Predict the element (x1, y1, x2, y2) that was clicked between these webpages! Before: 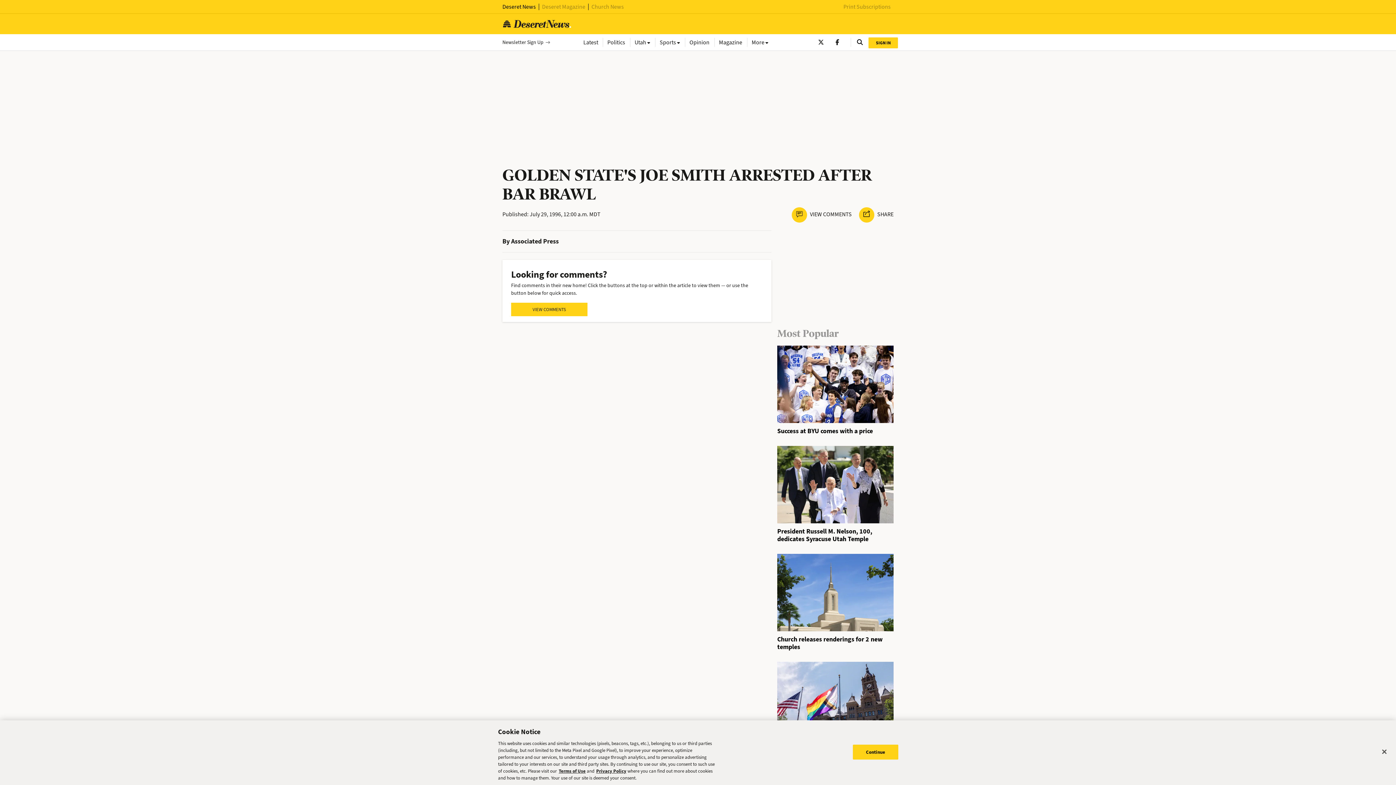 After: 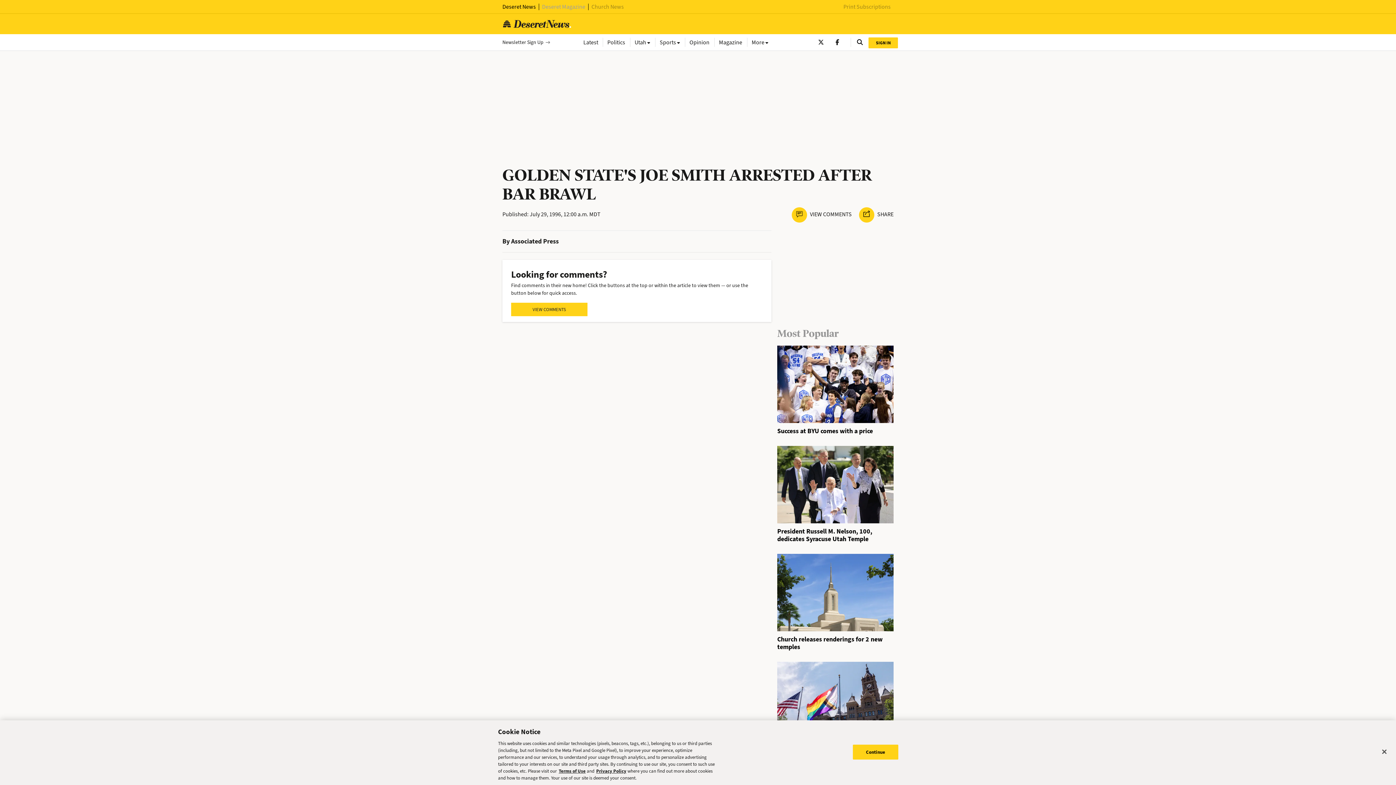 Action: bbox: (542, 2, 585, 10) label: Deseret Magazine